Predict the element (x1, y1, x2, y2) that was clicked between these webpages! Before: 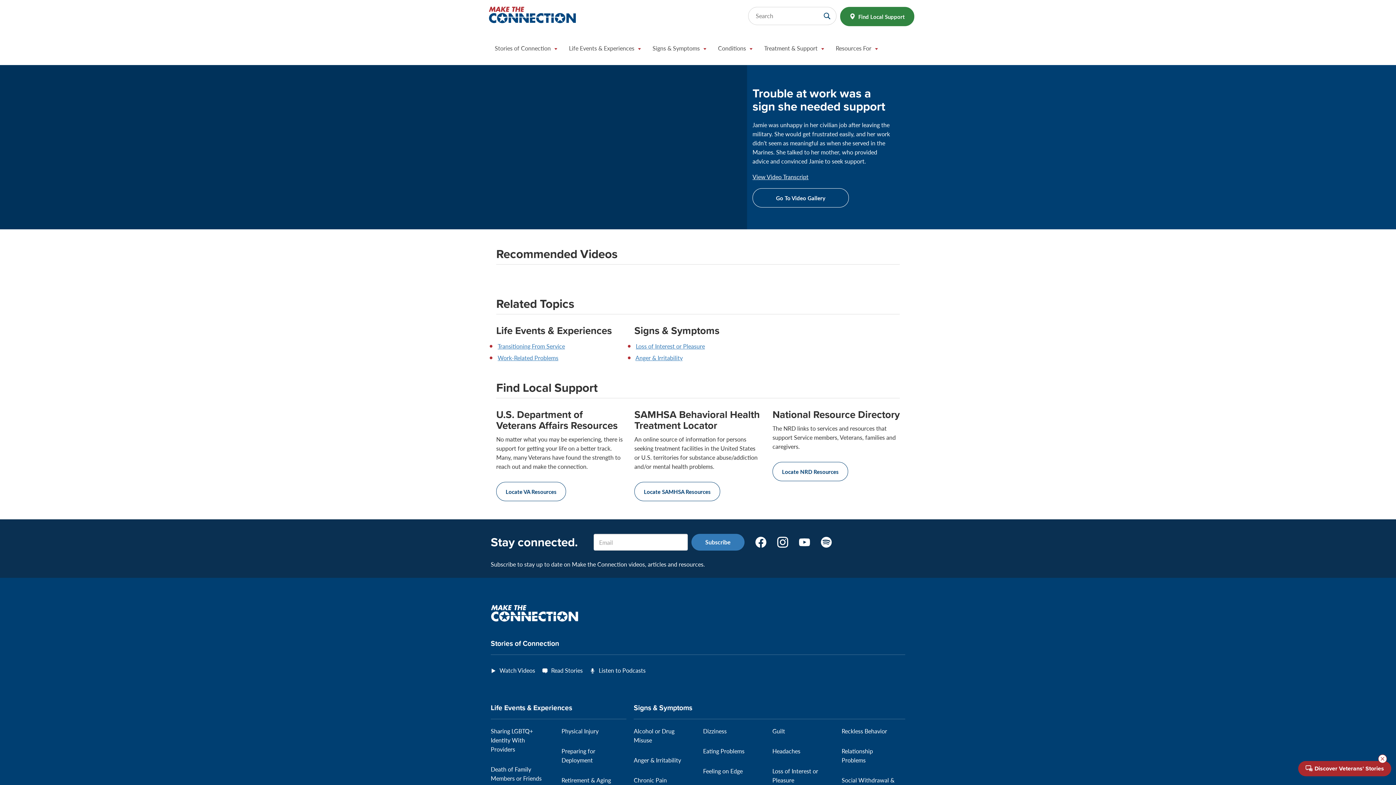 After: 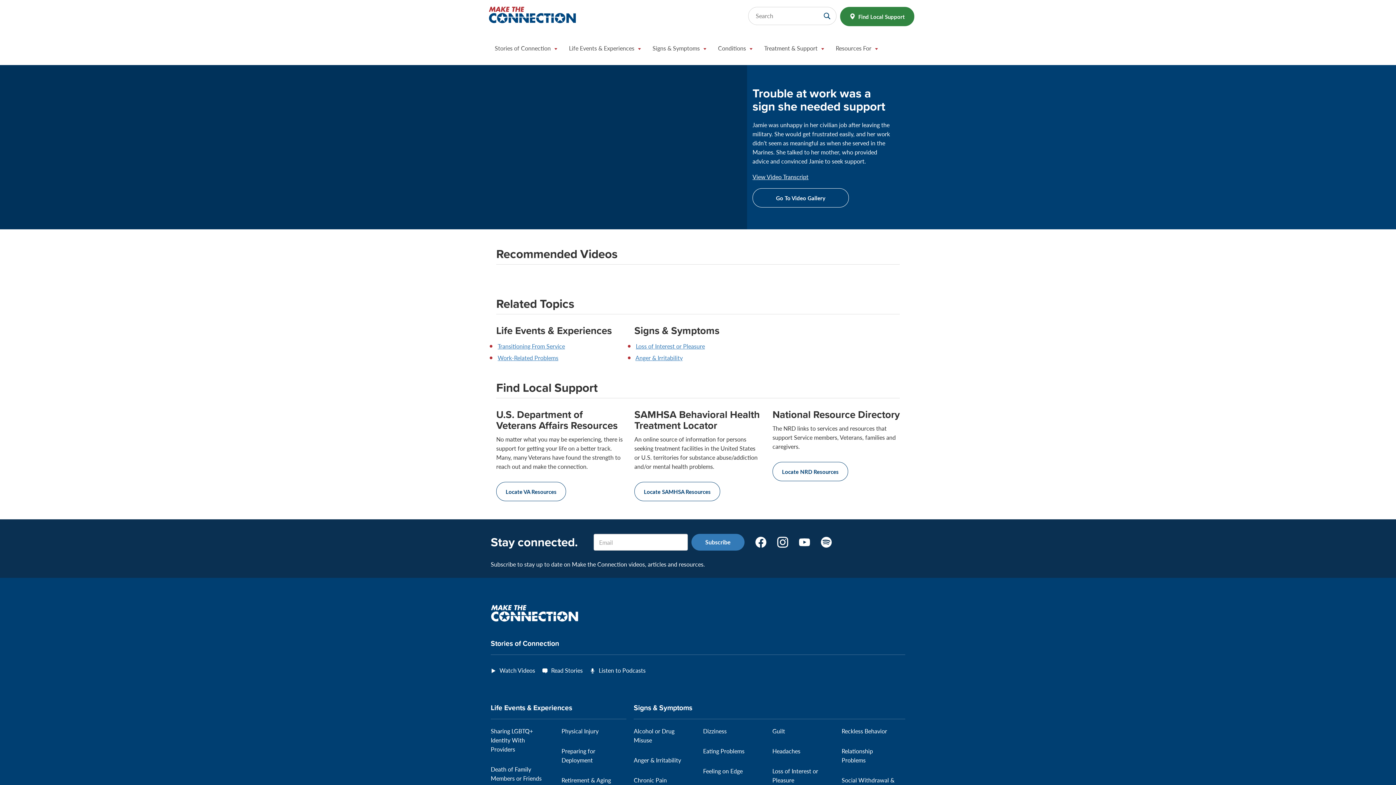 Action: bbox: (1378, 754, 1387, 763) label: Close